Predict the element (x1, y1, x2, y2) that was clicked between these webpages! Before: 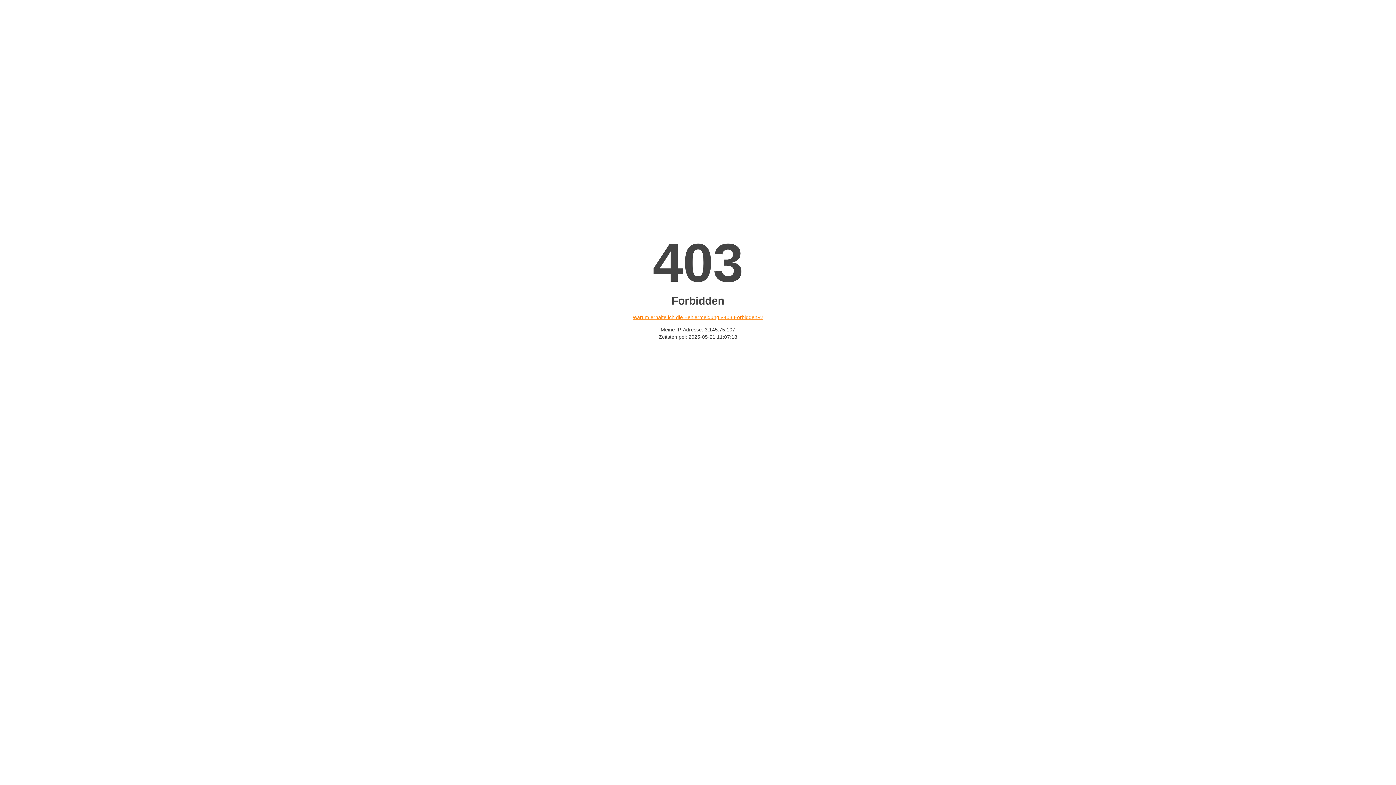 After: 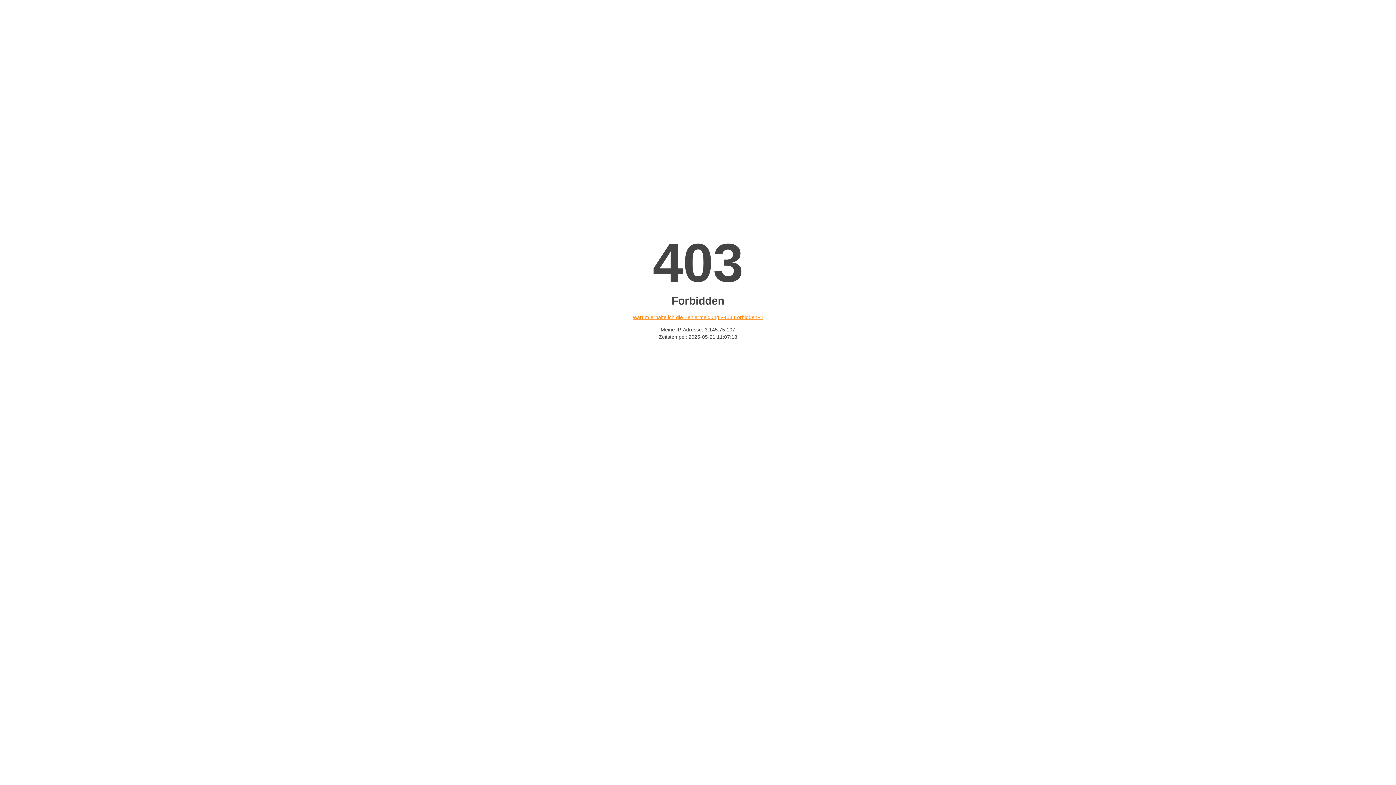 Action: bbox: (632, 314, 763, 320) label: Warum erhalte ich die Fehlermeldung «403 Forbidden»?